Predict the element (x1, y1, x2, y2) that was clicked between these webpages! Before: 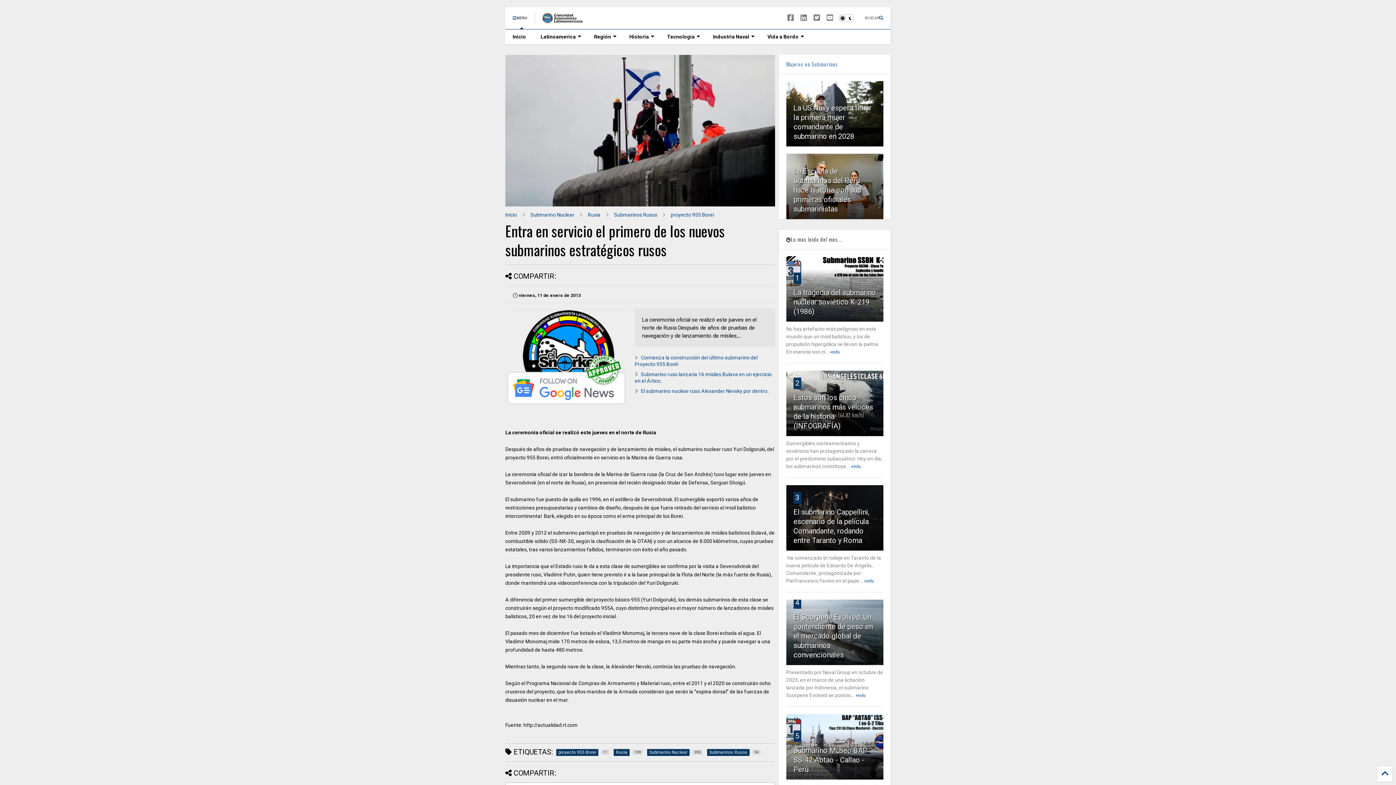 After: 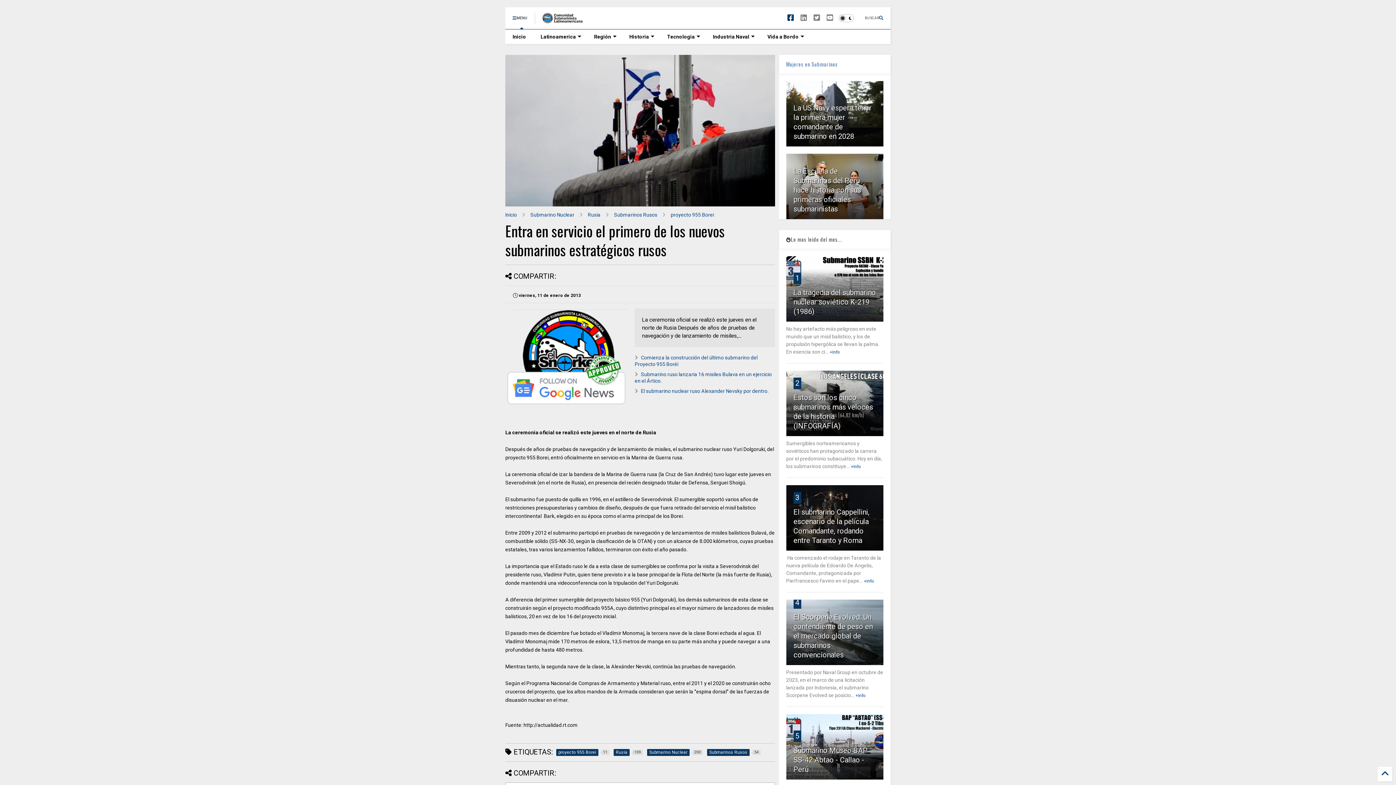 Action: bbox: (787, 8, 794, 28)